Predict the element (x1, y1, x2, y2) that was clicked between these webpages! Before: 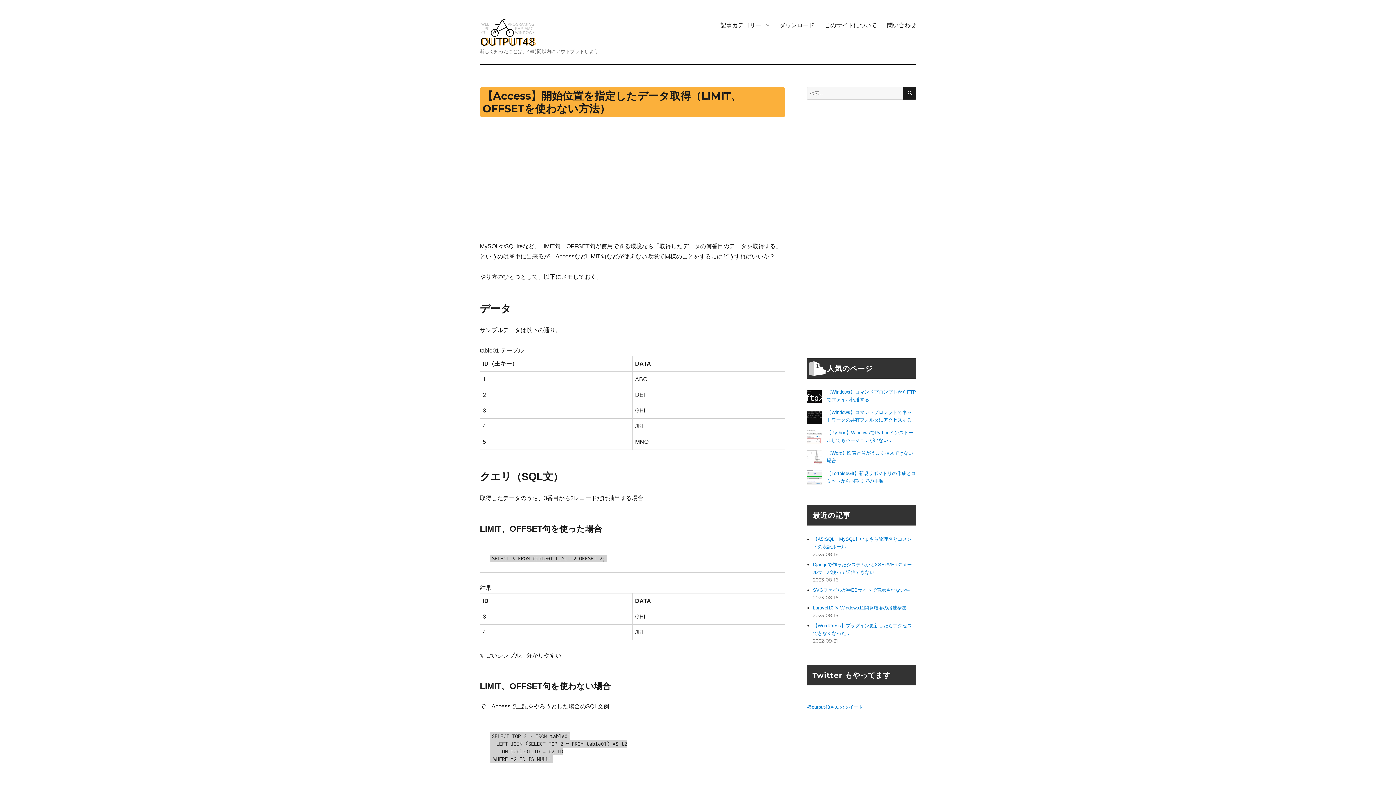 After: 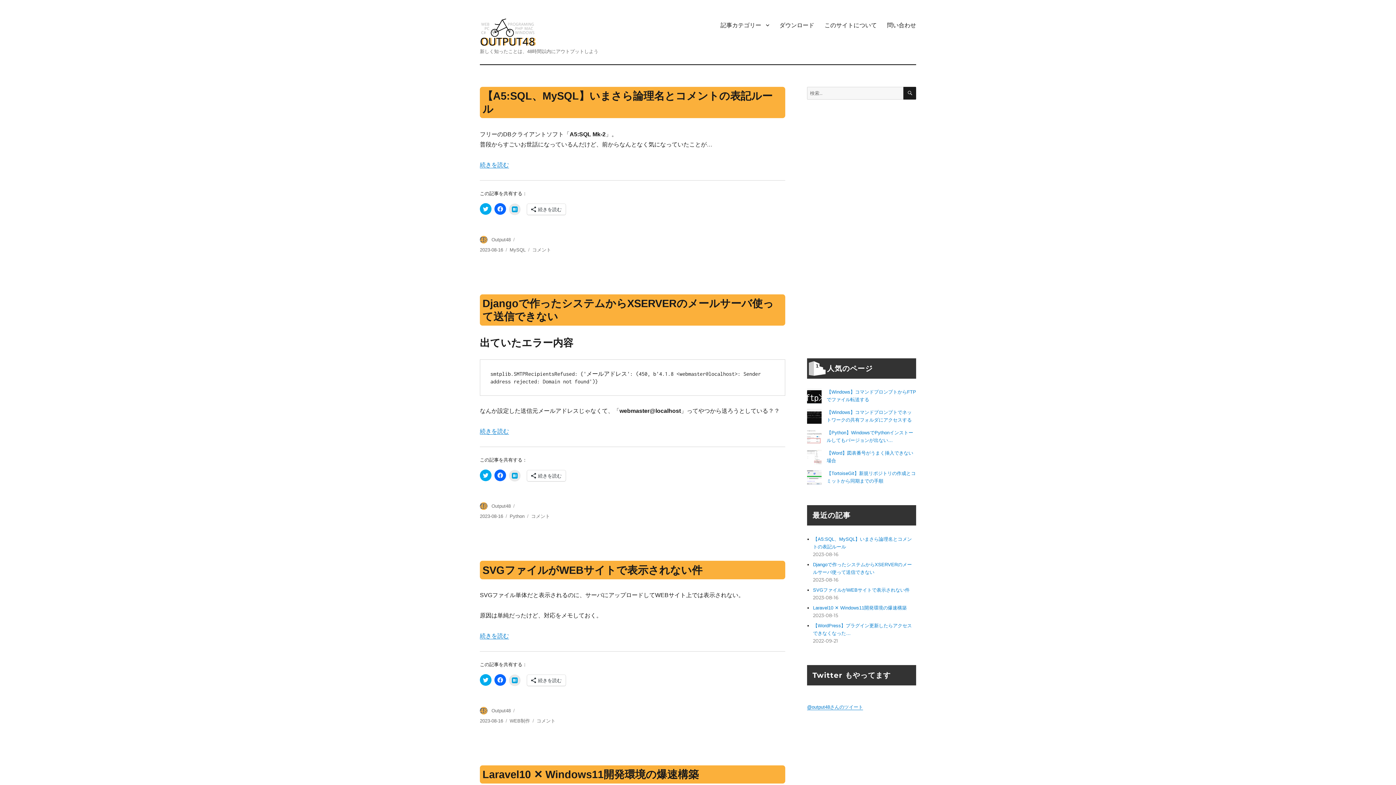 Action: bbox: (480, 17, 537, 46)